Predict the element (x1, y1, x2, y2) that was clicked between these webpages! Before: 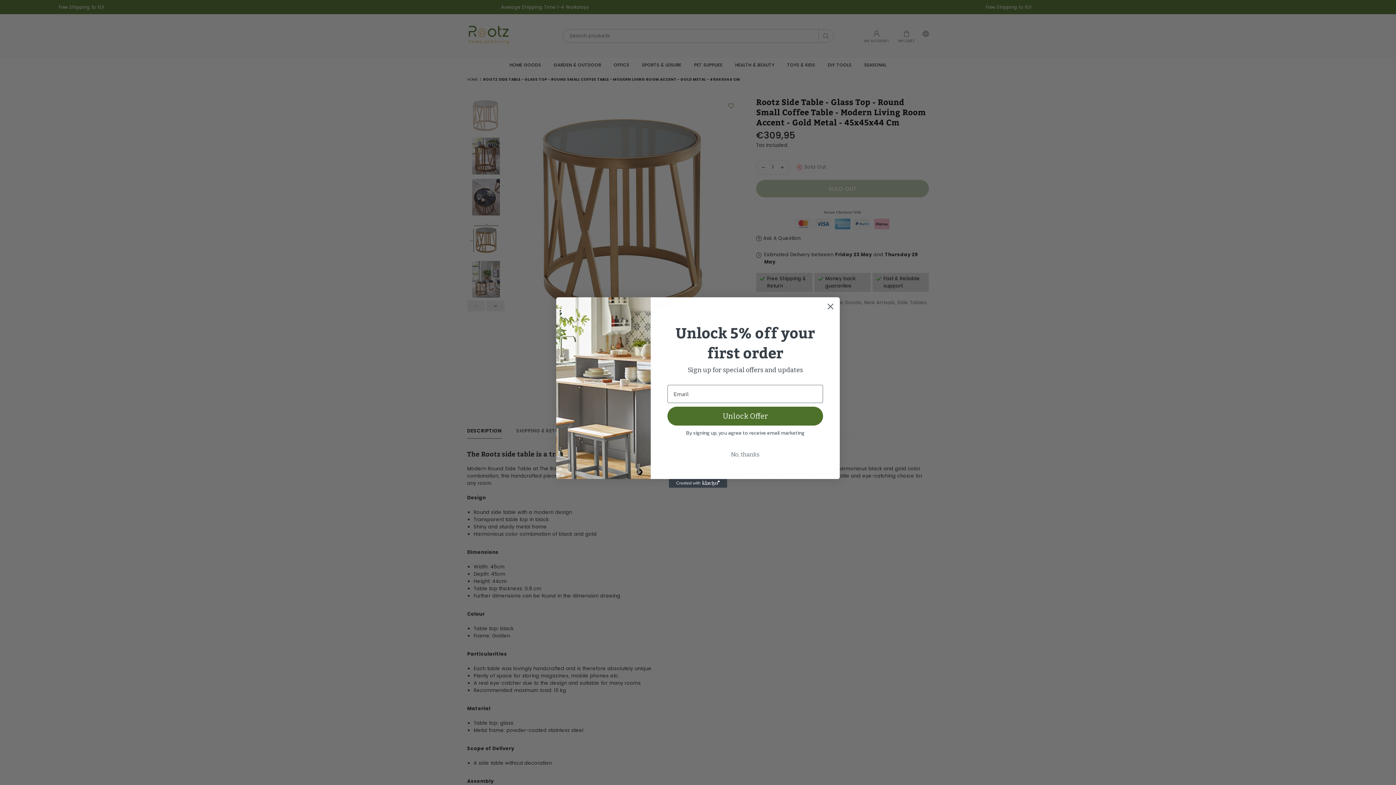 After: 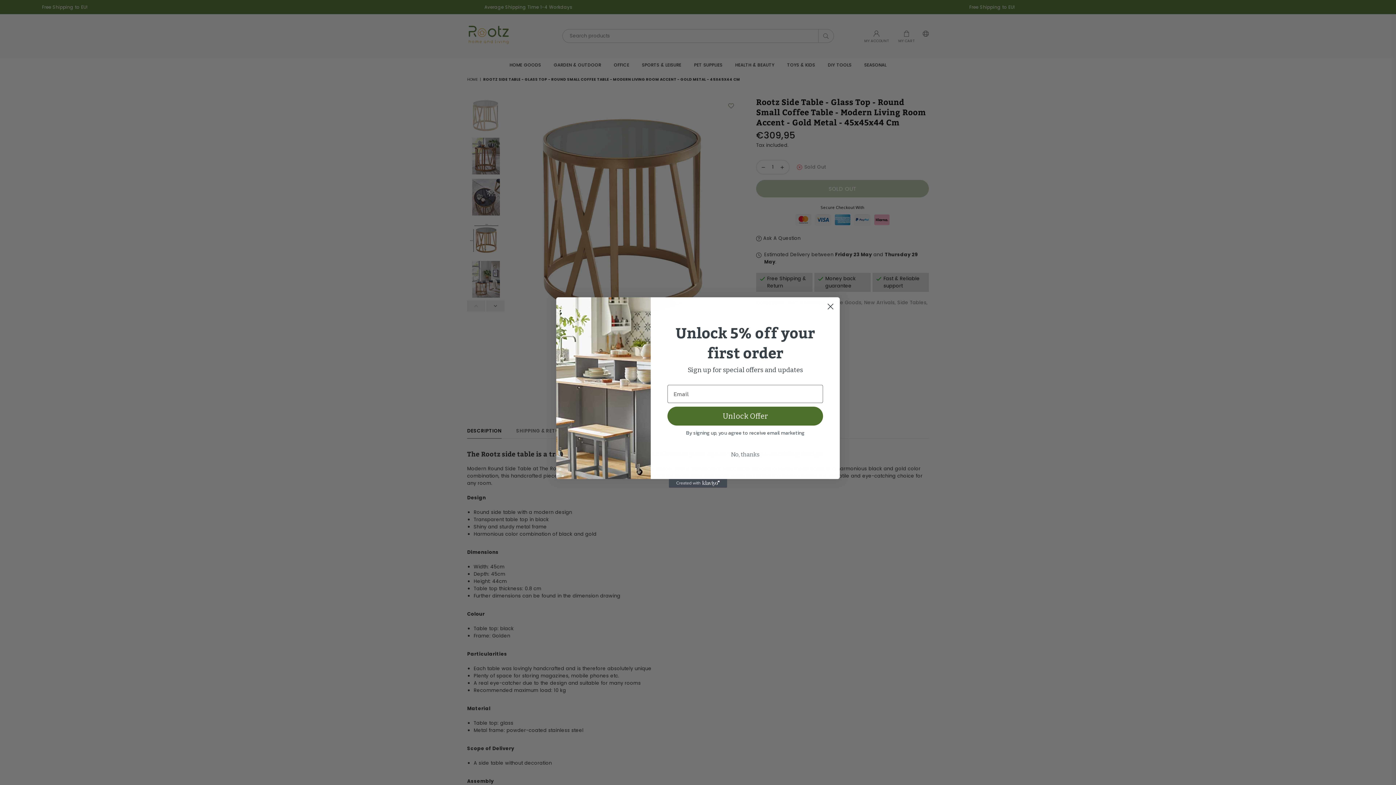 Action: label: Created with Klaviyo - opens in a new tab bbox: (669, 479, 727, 488)